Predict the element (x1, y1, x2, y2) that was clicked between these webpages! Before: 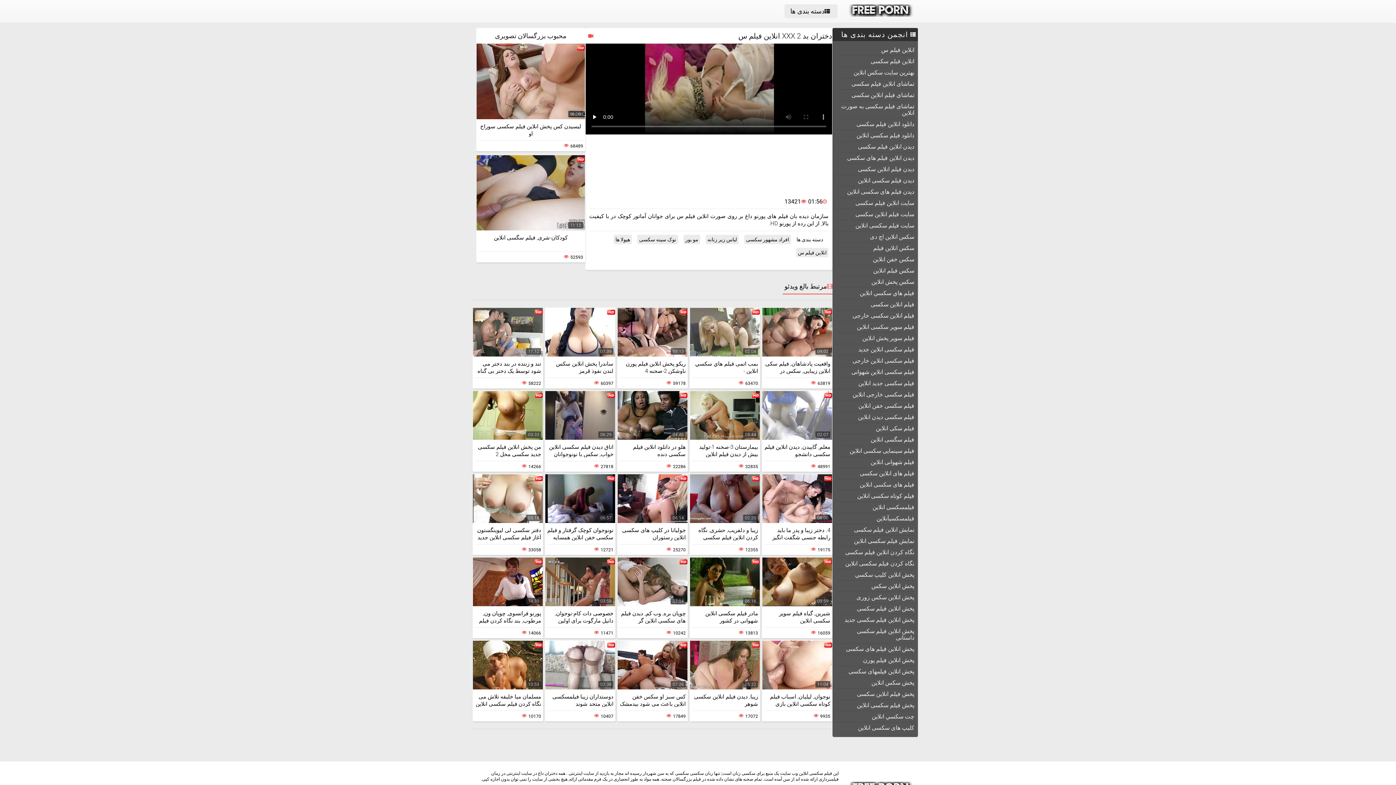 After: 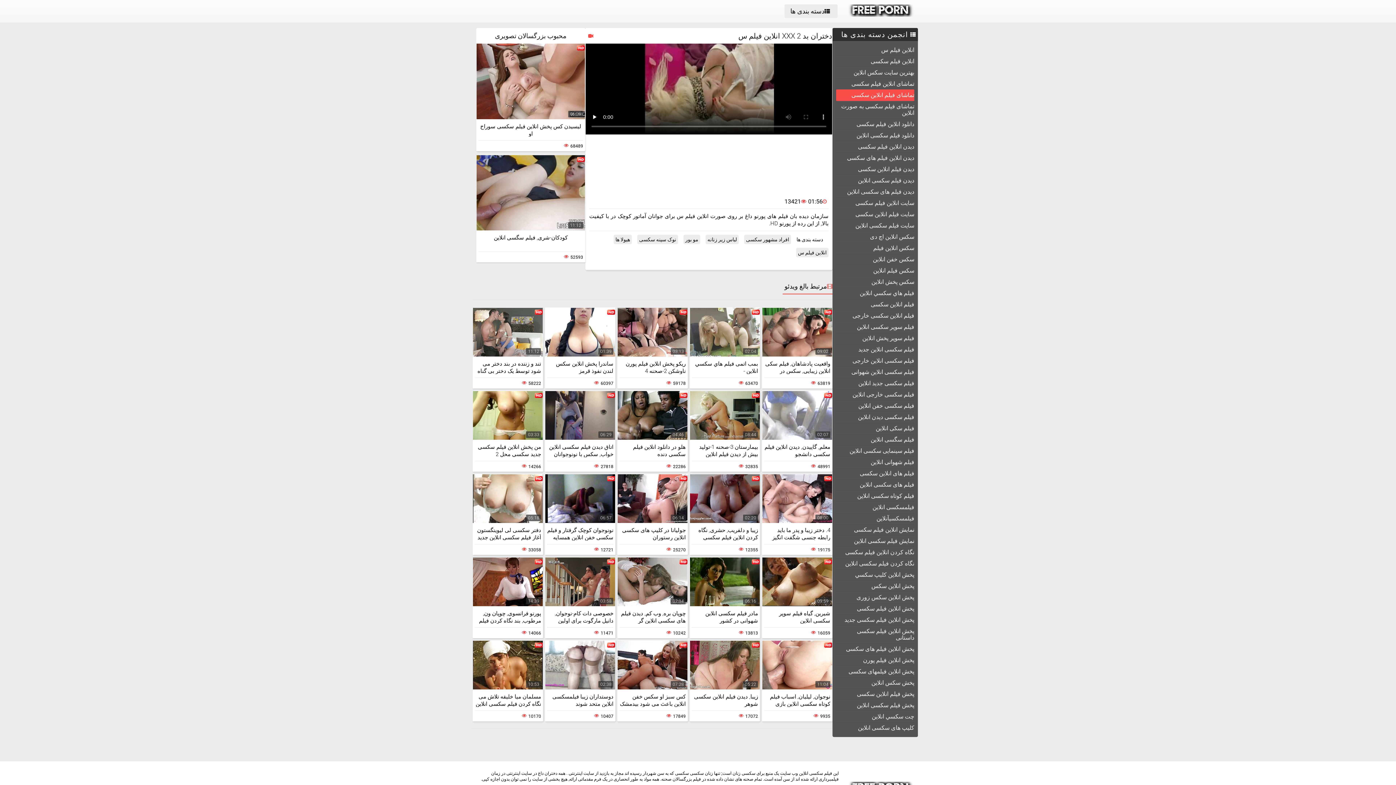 Action: bbox: (836, 89, 914, 100) label: تماشای فیلم انلاین سکسی